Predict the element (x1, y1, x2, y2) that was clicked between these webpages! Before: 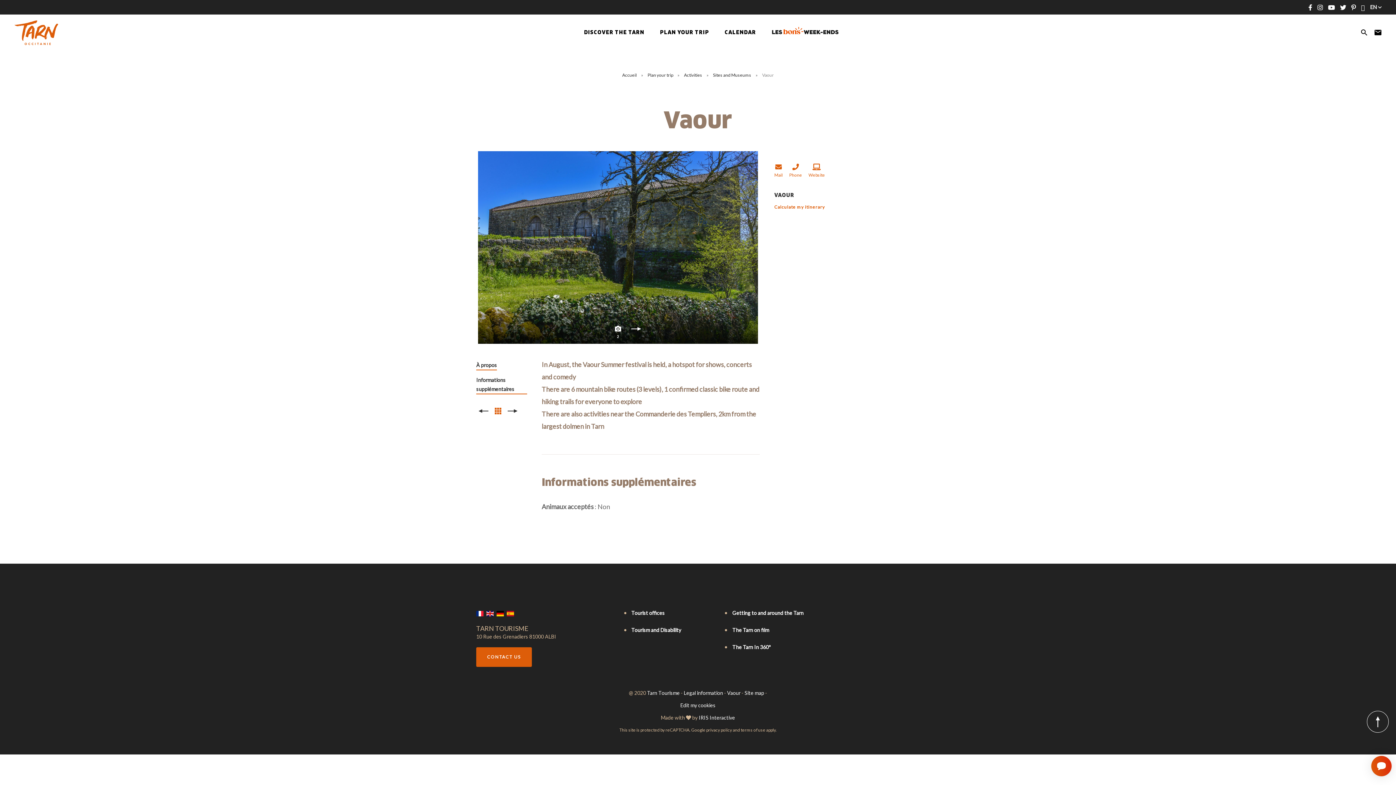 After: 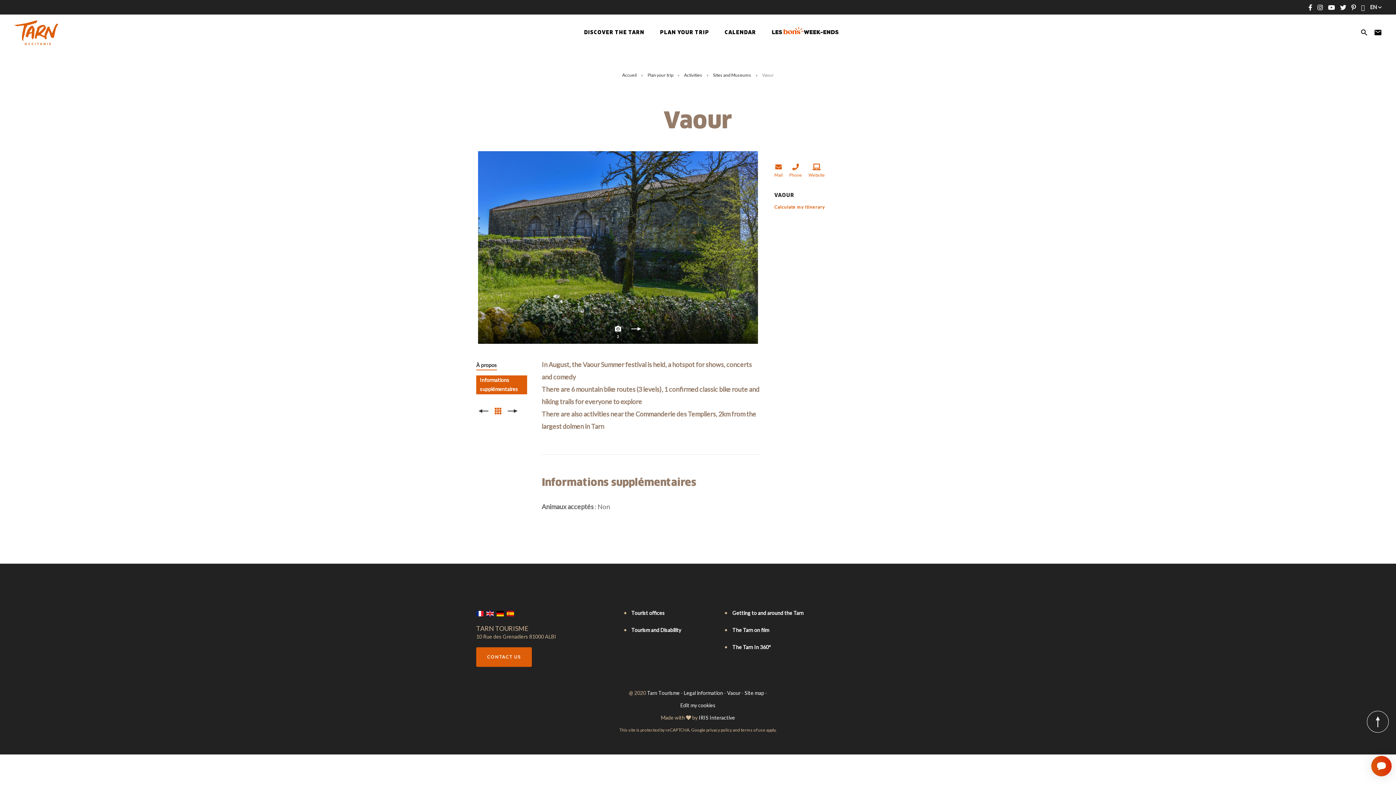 Action: label: Informations supplémentaires bbox: (476, 375, 527, 394)